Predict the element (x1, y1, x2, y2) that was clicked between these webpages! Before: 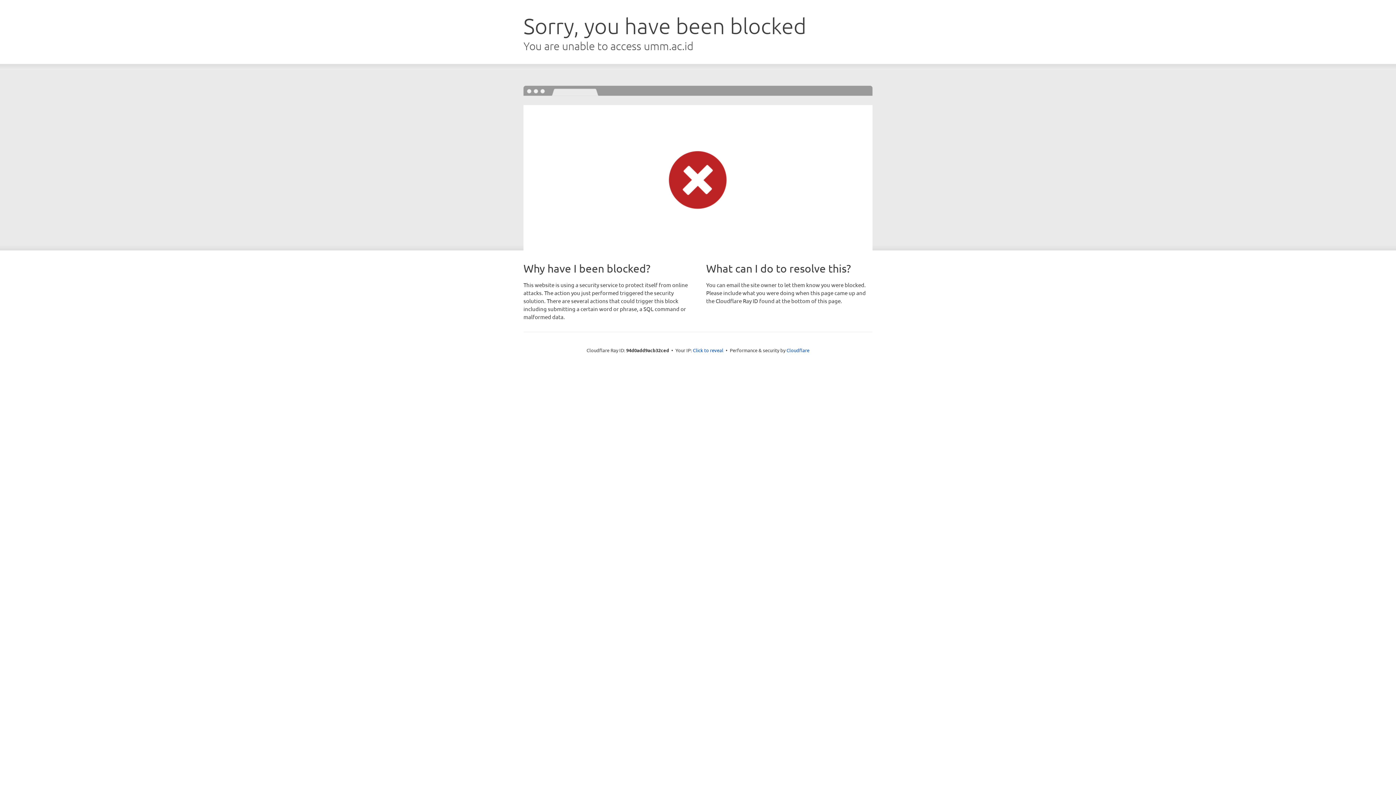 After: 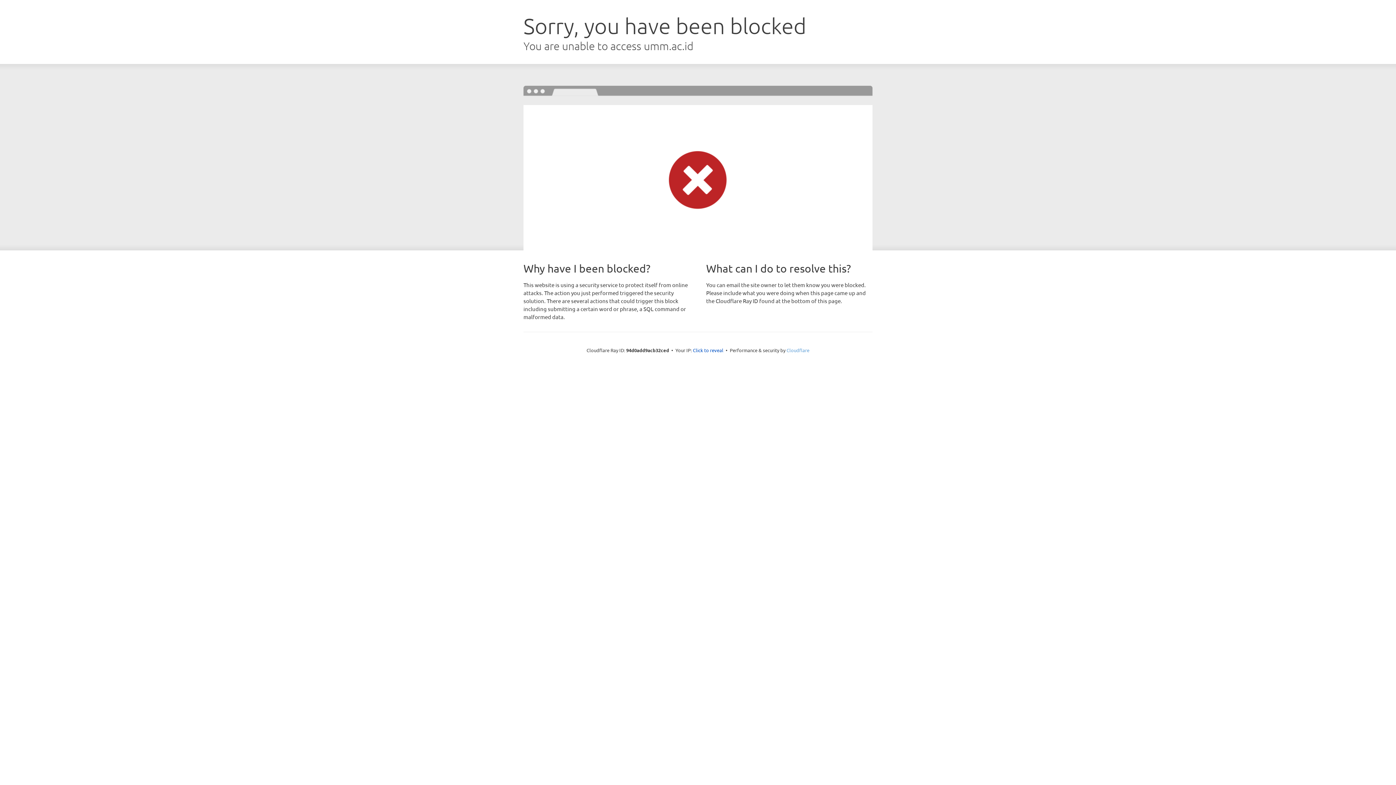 Action: label: Cloudflare bbox: (786, 347, 809, 353)